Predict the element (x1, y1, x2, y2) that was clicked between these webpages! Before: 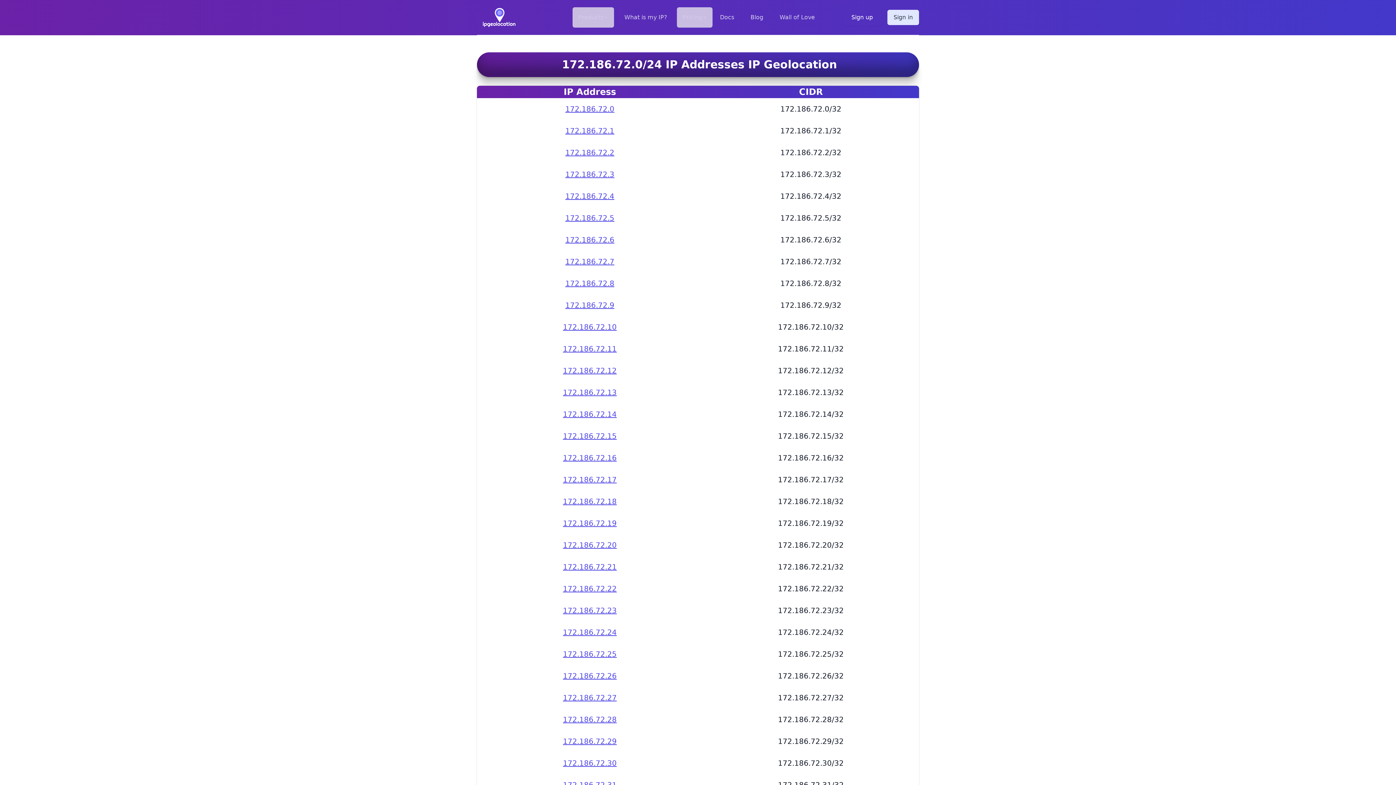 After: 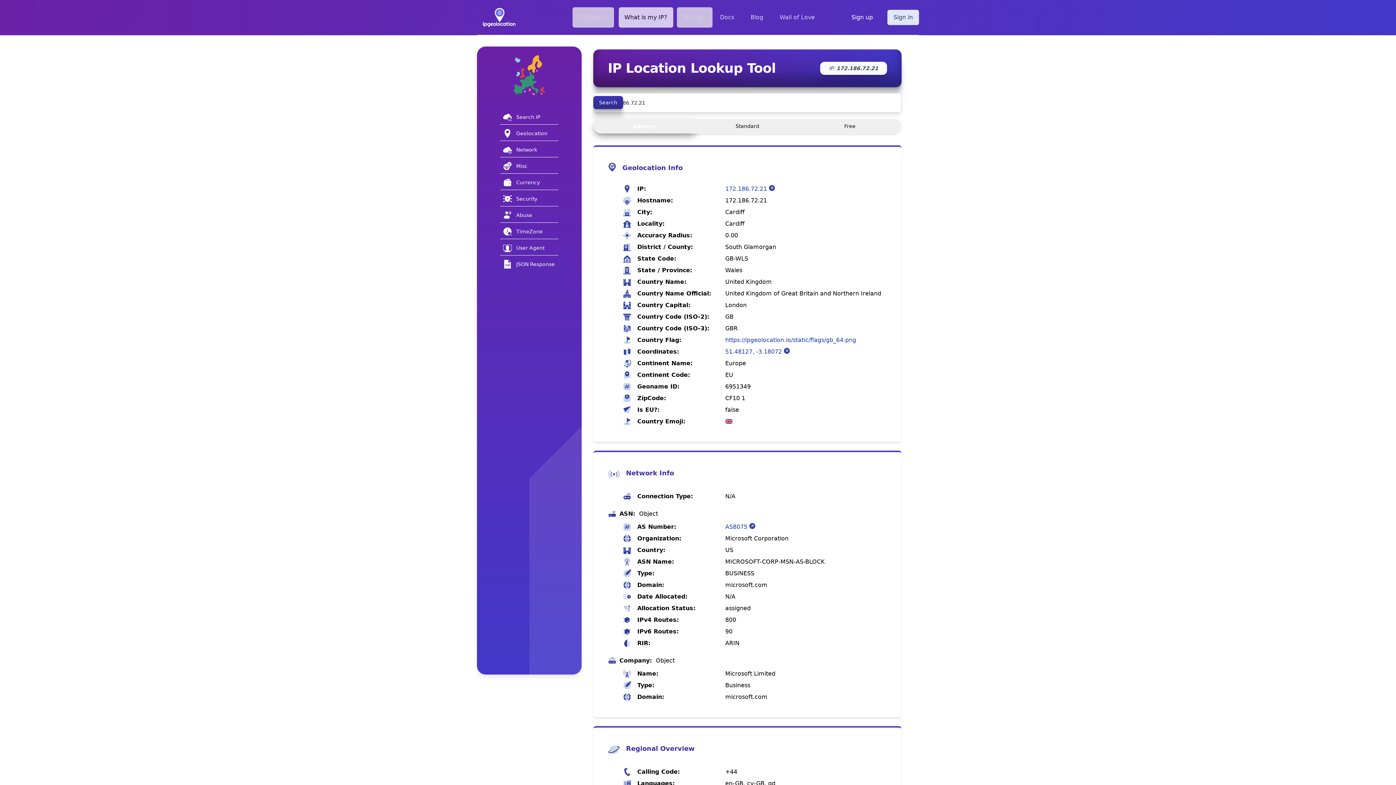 Action: label: 172.186.72.21 bbox: (563, 557, 616, 577)